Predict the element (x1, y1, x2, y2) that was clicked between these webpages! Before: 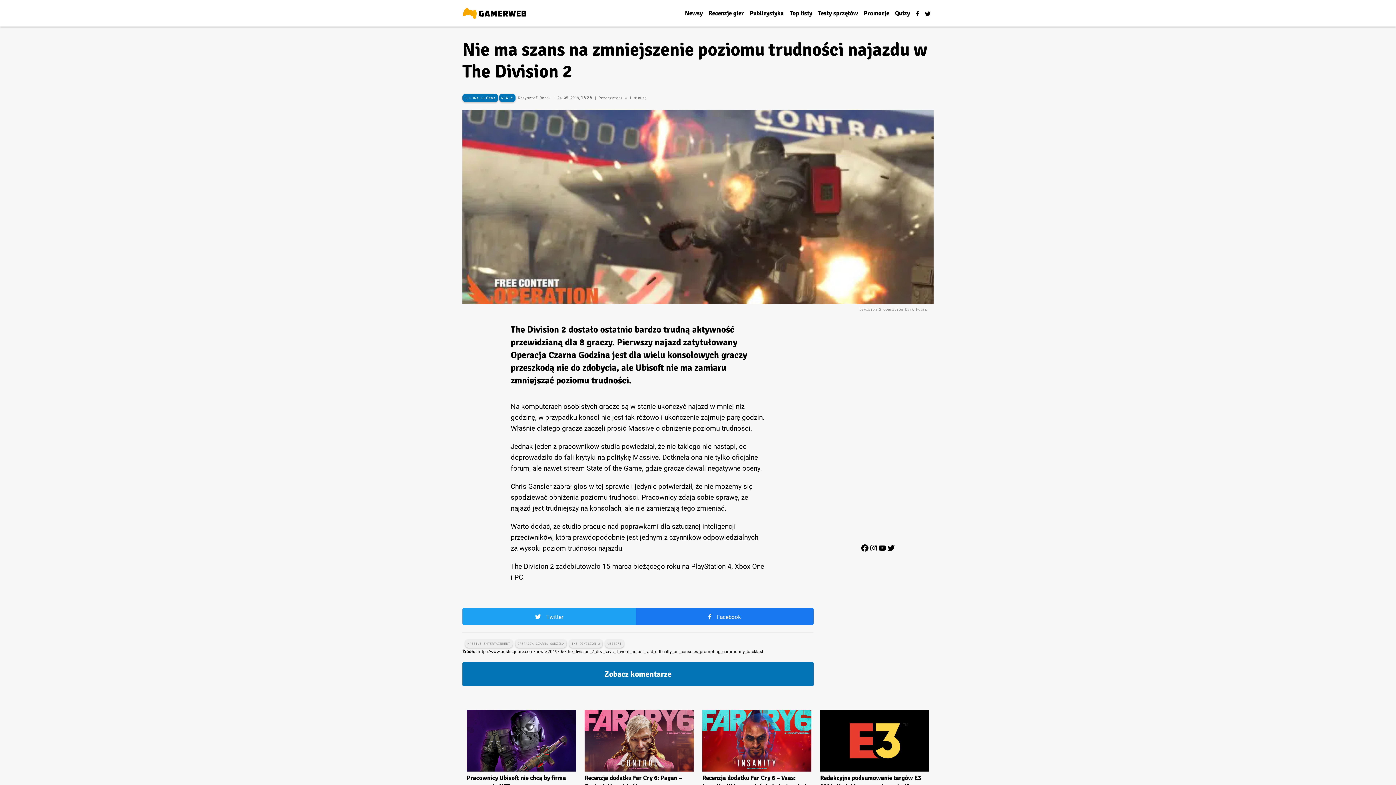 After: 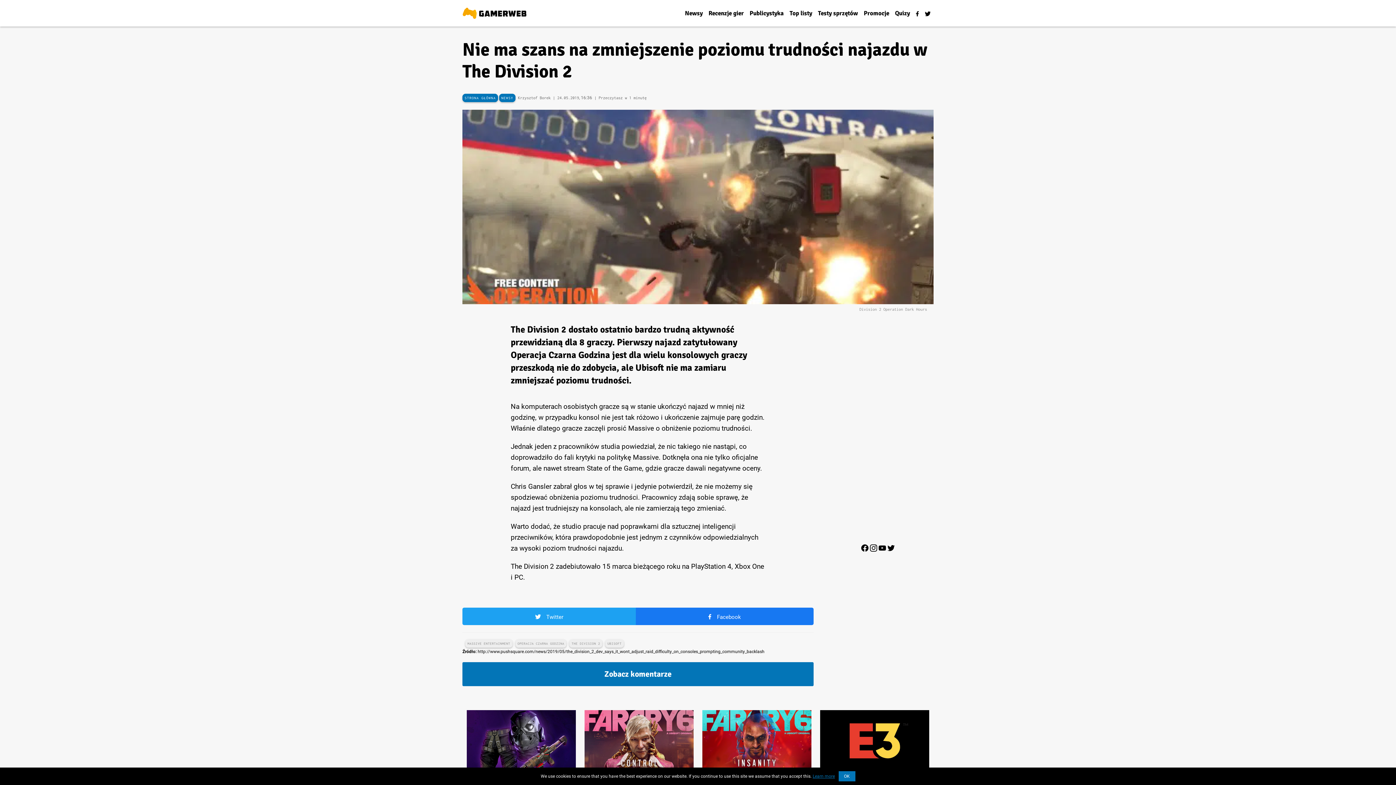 Action: bbox: (869, 544, 878, 552) label: Instagram